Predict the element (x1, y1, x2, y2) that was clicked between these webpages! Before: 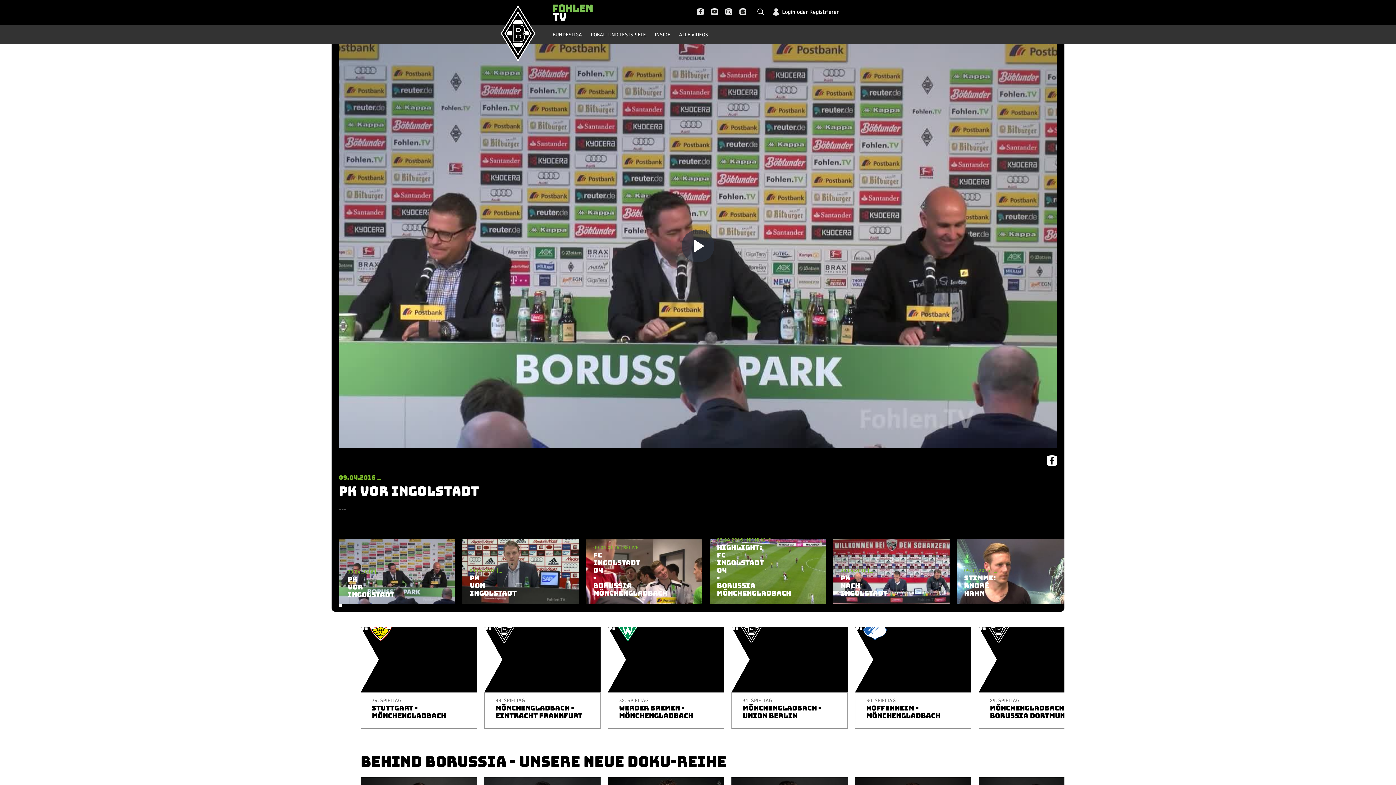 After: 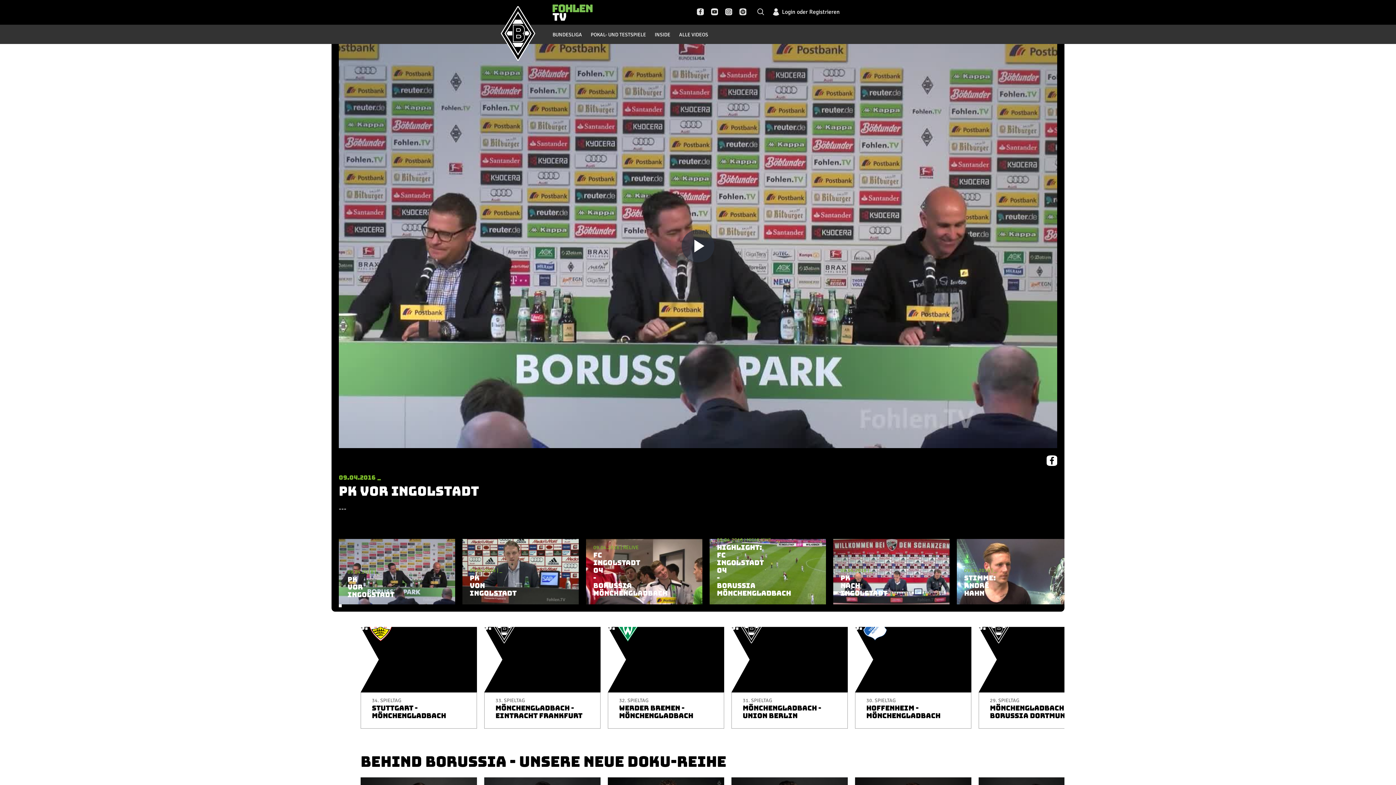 Action: bbox: (711, 8, 718, 16)